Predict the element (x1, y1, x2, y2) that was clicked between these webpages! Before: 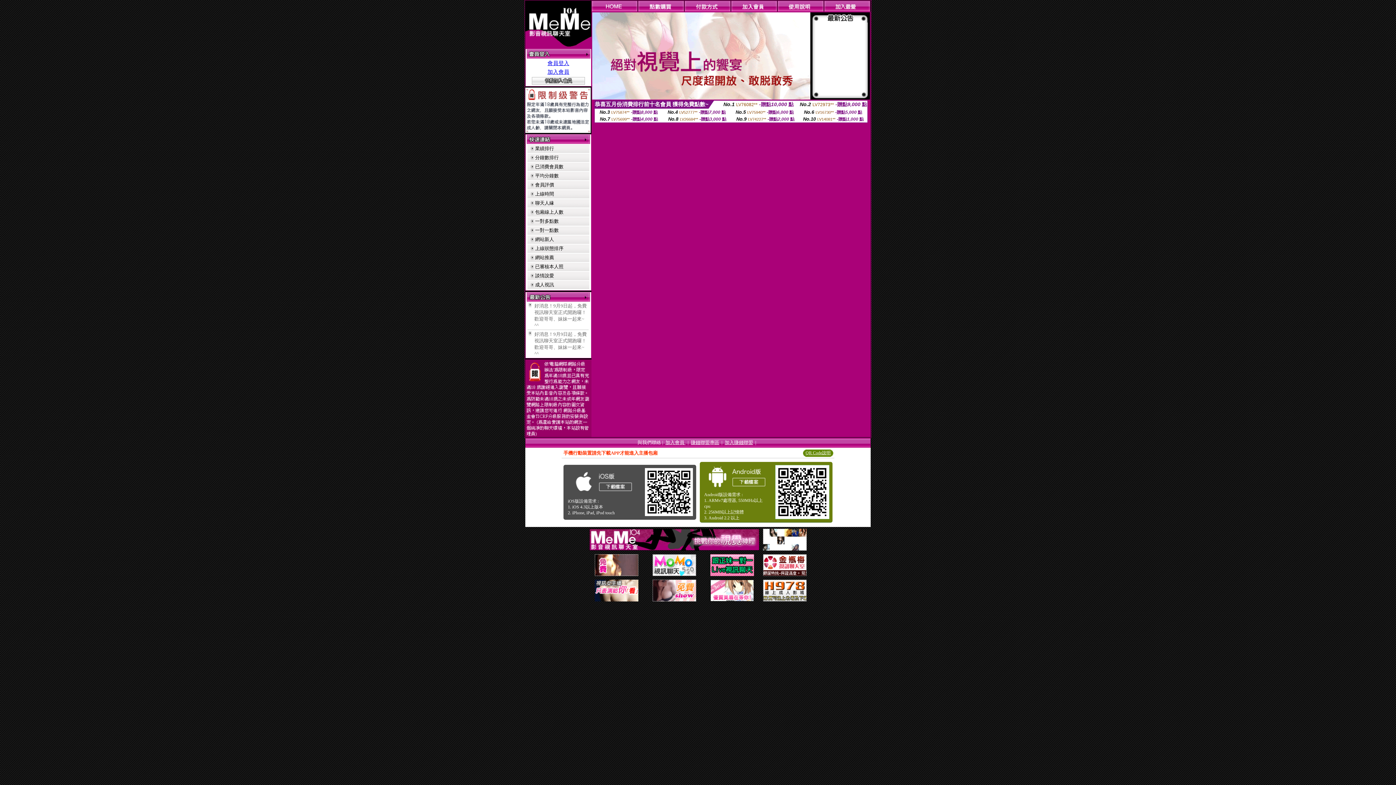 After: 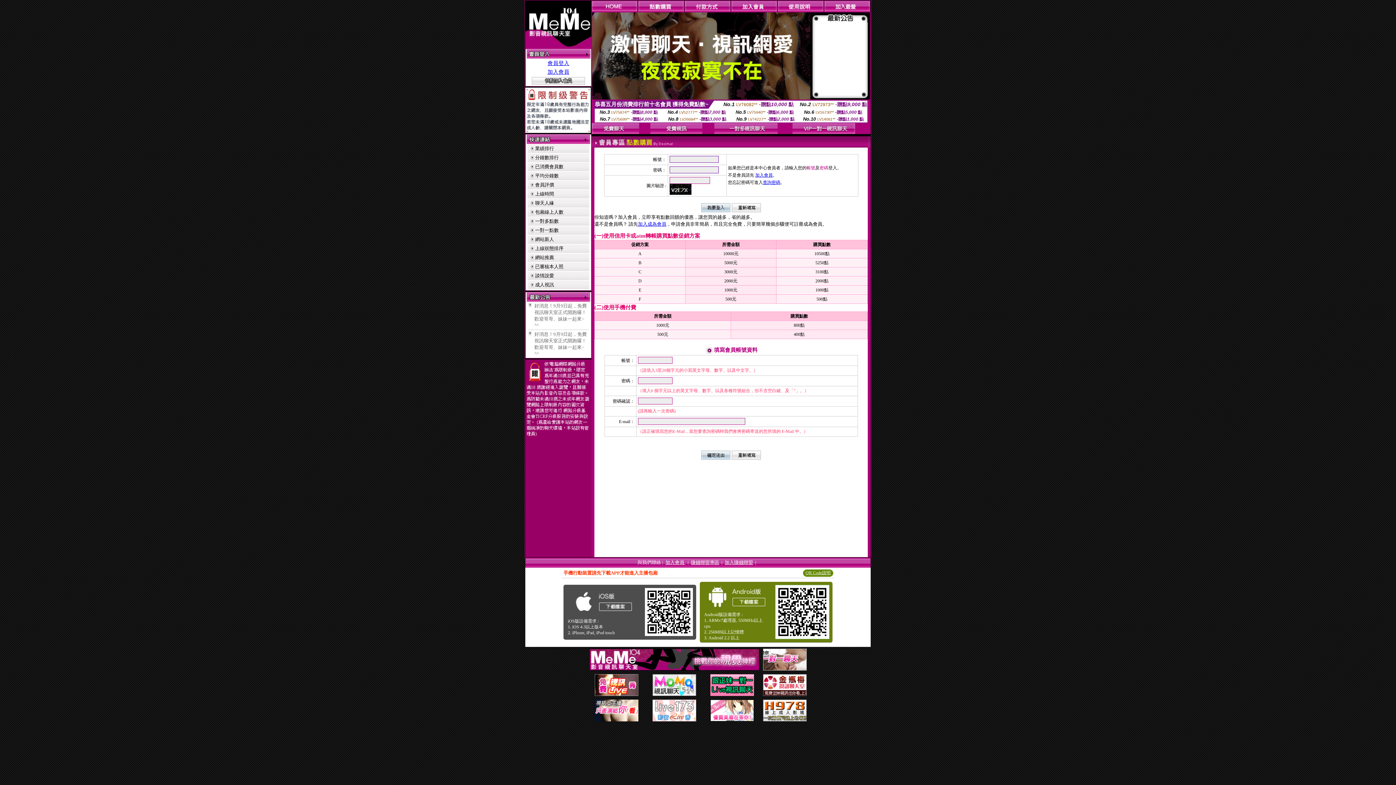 Action: bbox: (638, 6, 684, 12)